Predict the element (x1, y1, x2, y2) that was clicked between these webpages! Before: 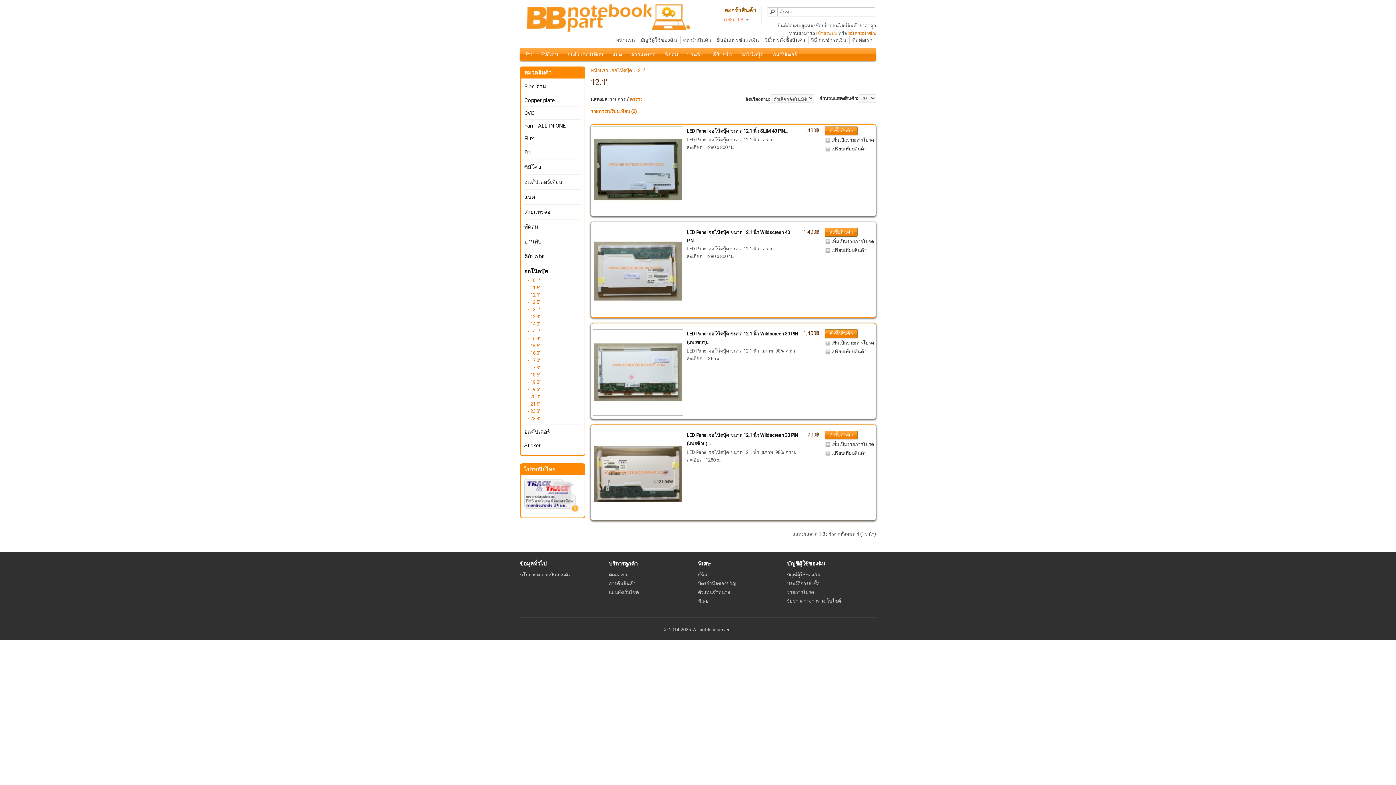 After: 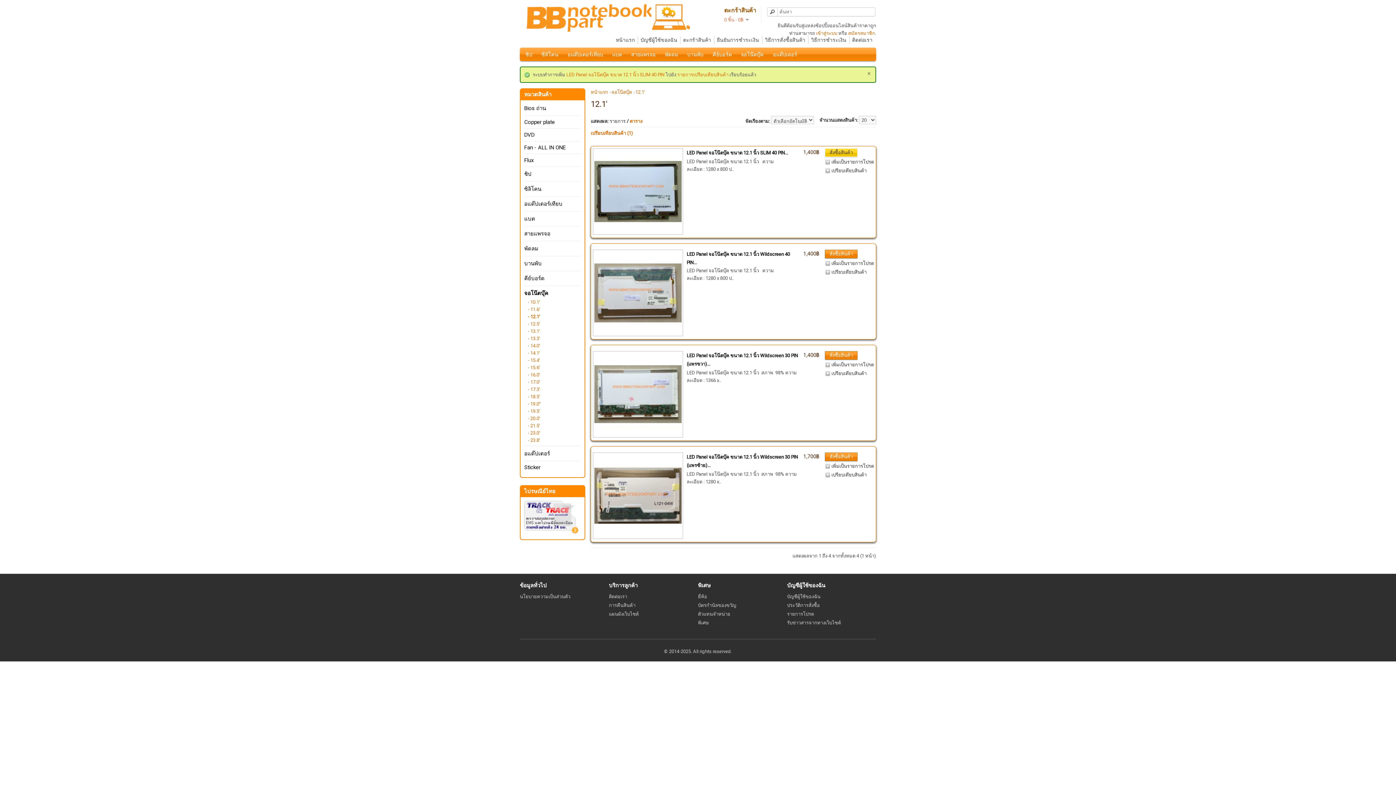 Action: label: เปรียบเทียบสินค้า bbox: (825, 145, 874, 152)